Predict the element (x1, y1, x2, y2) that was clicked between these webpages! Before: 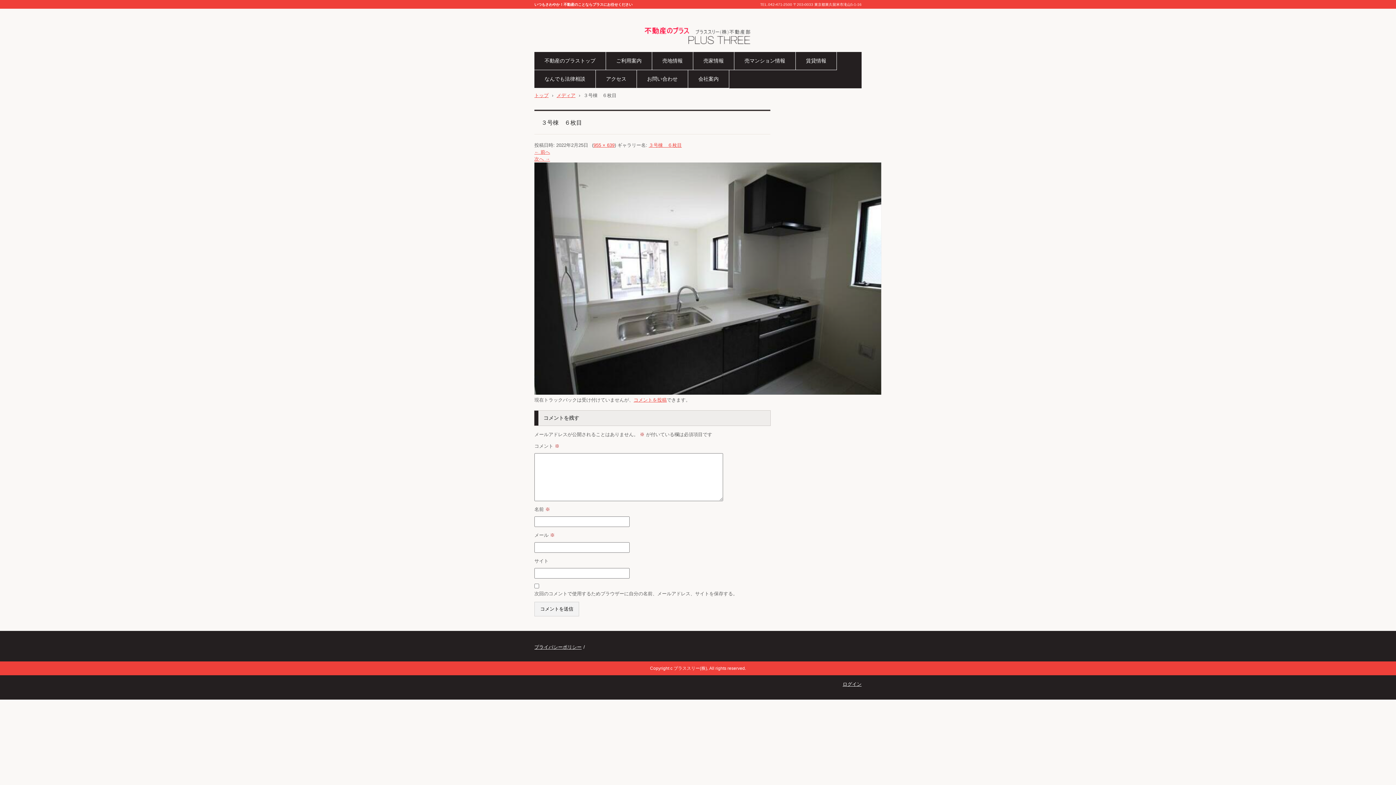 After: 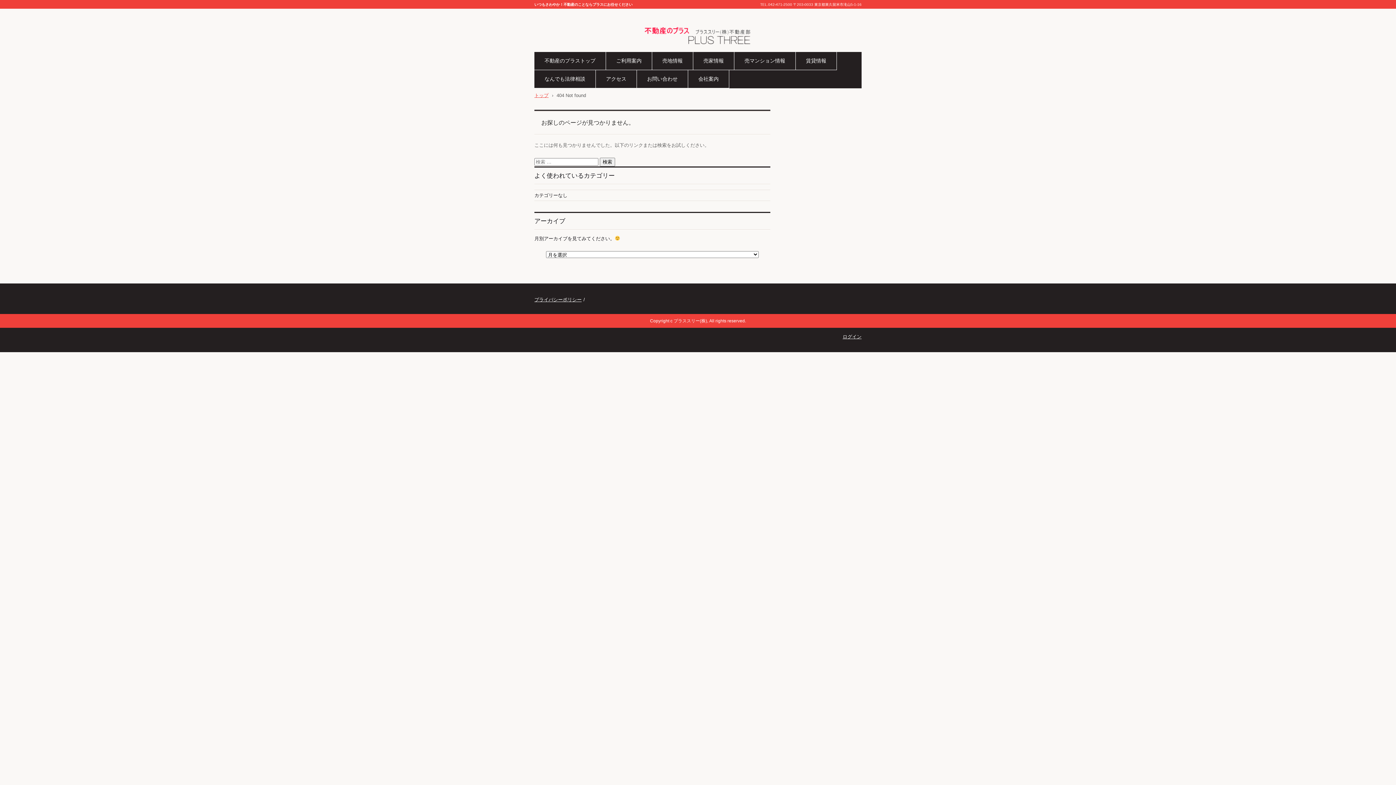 Action: bbox: (693, 52, 734, 69) label: 売家情報